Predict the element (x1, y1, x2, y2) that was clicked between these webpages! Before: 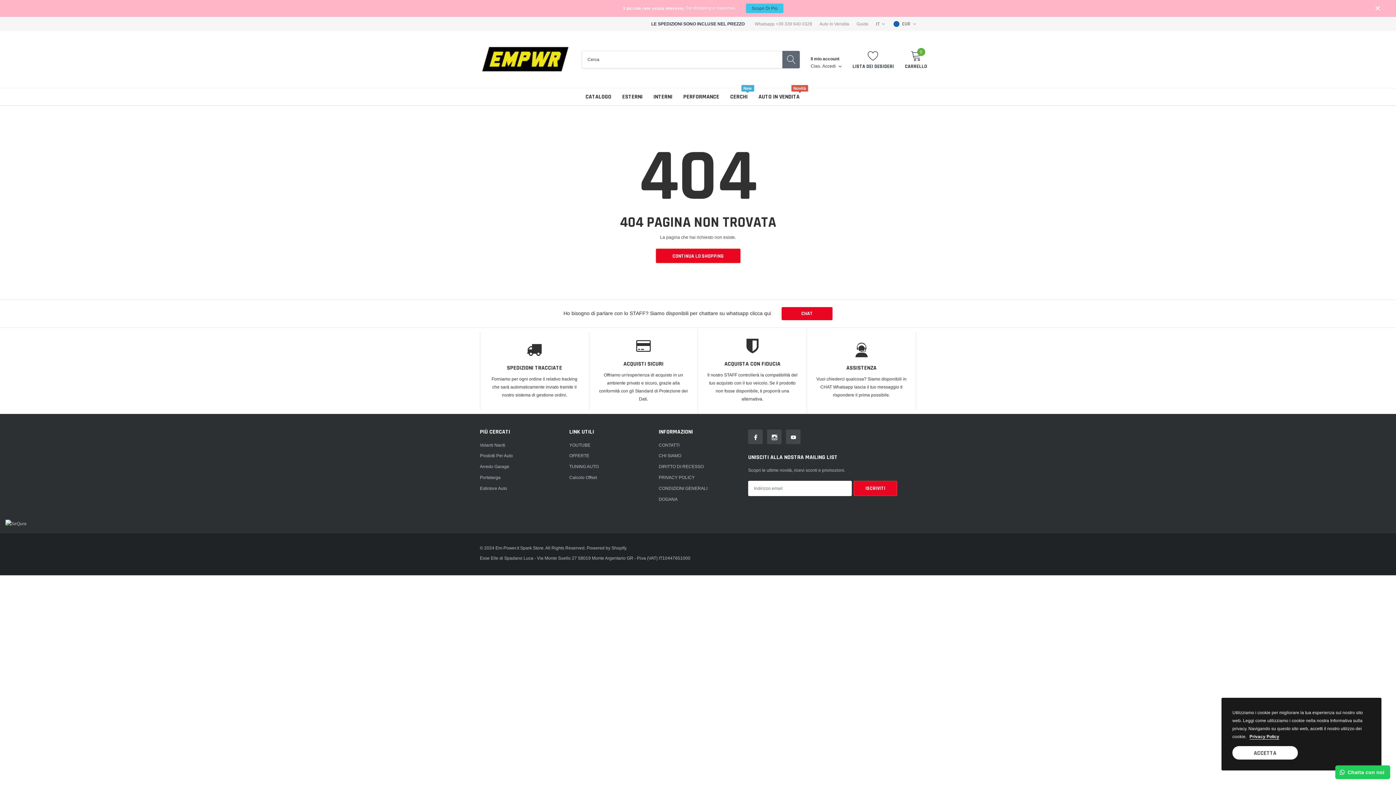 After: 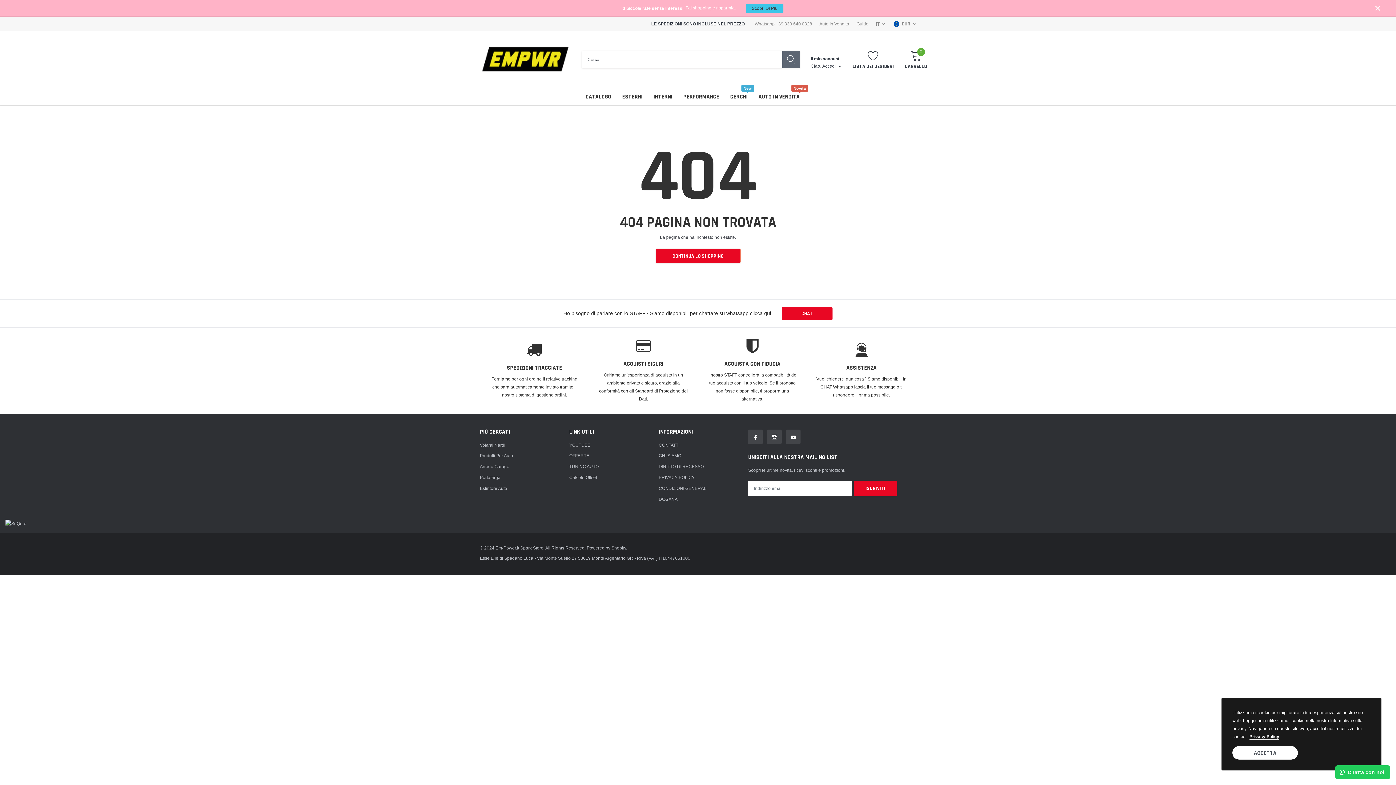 Action: label: link bbox: (1249, 734, 1279, 739)